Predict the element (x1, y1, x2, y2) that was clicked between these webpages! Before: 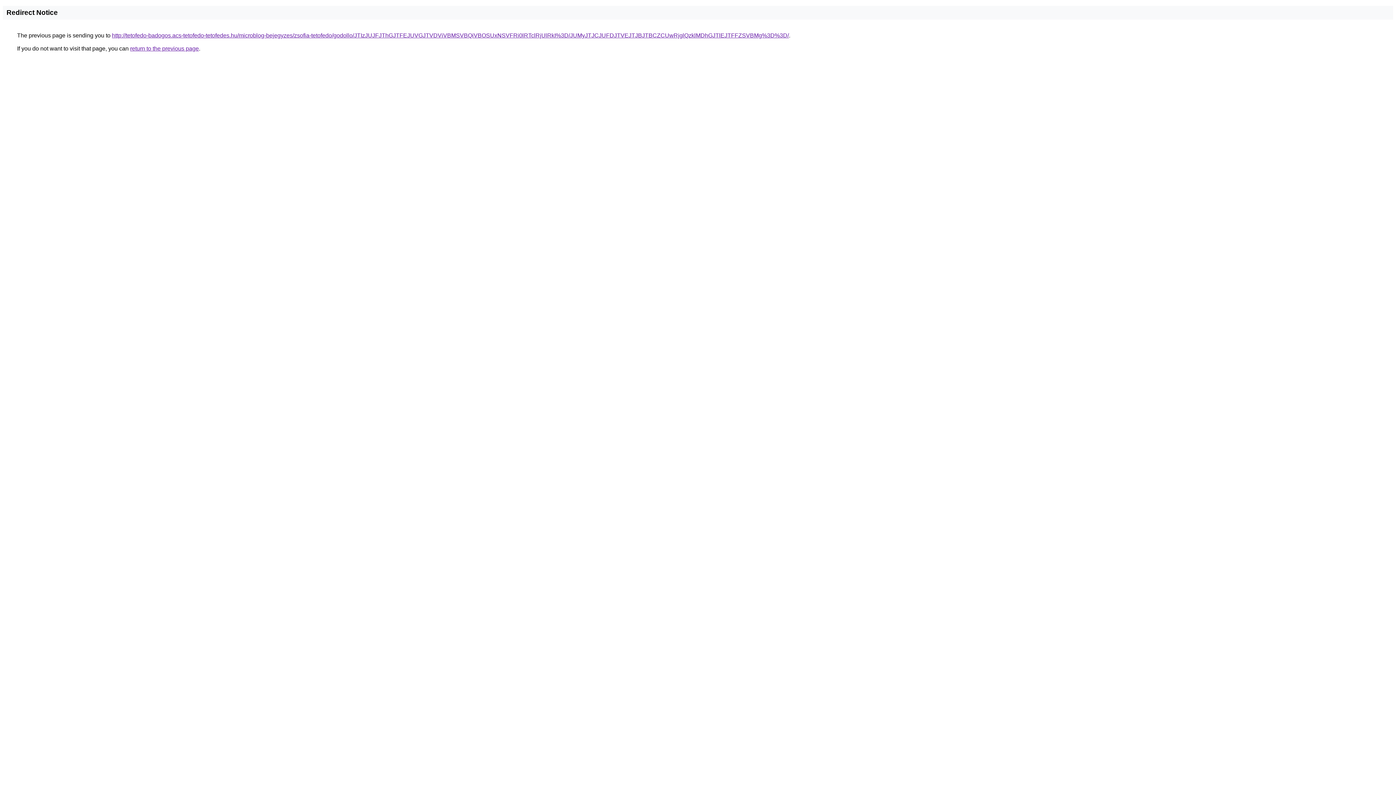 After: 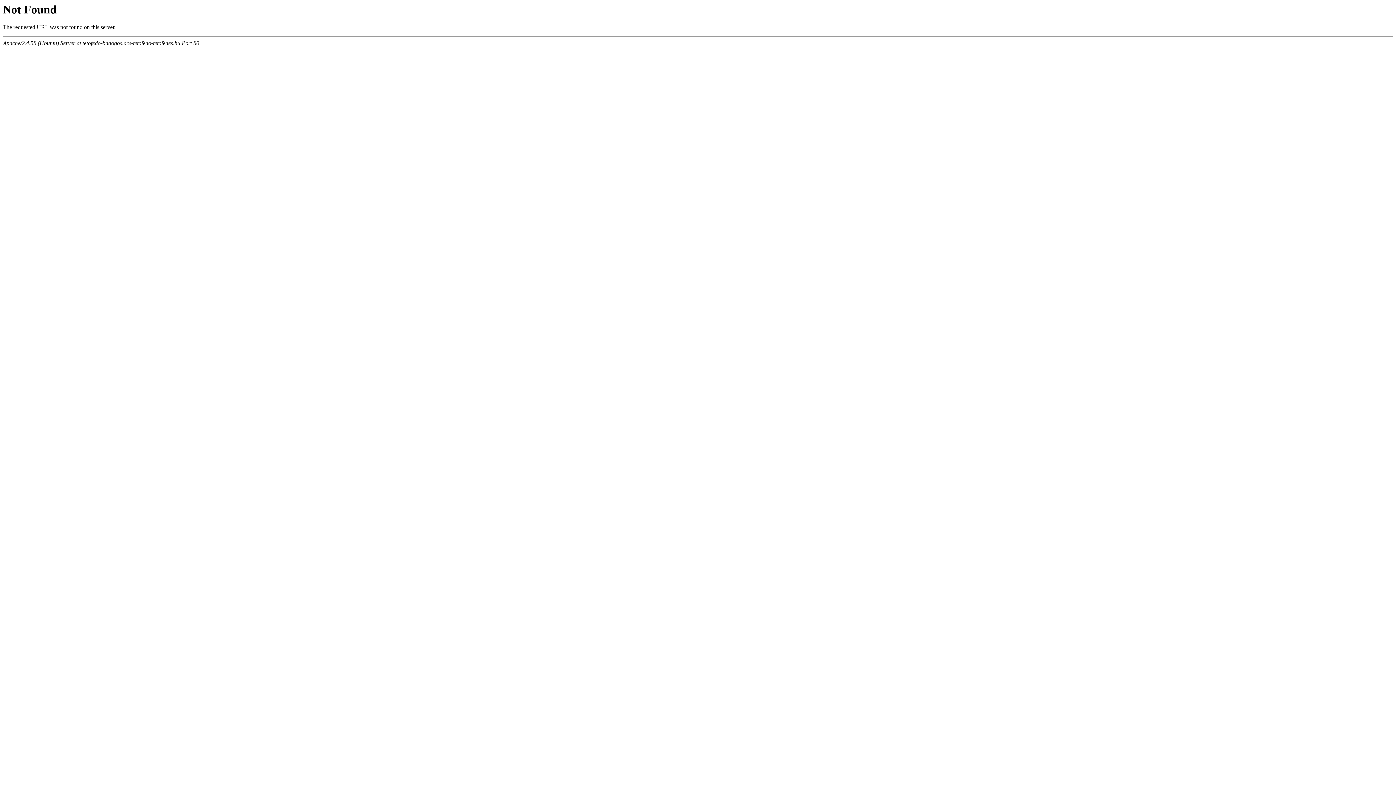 Action: bbox: (112, 32, 789, 38) label: http://tetofedo-badogos.acs-tetofedo-tetofedes.hu/microblog-bejegyzes/zsofia-tetofedo/godollo/JTIzJUJFJThGJTFEJUVGJTVDViVBMSVBQiVBOSUxNSVFRi0lRTclRjUlRkI%3D/JUMyJTJCJUFDJTVEJTJBJTBCZCUwRjglQzklMDhGJTlEJTFFZSVBMg%3D%3D/